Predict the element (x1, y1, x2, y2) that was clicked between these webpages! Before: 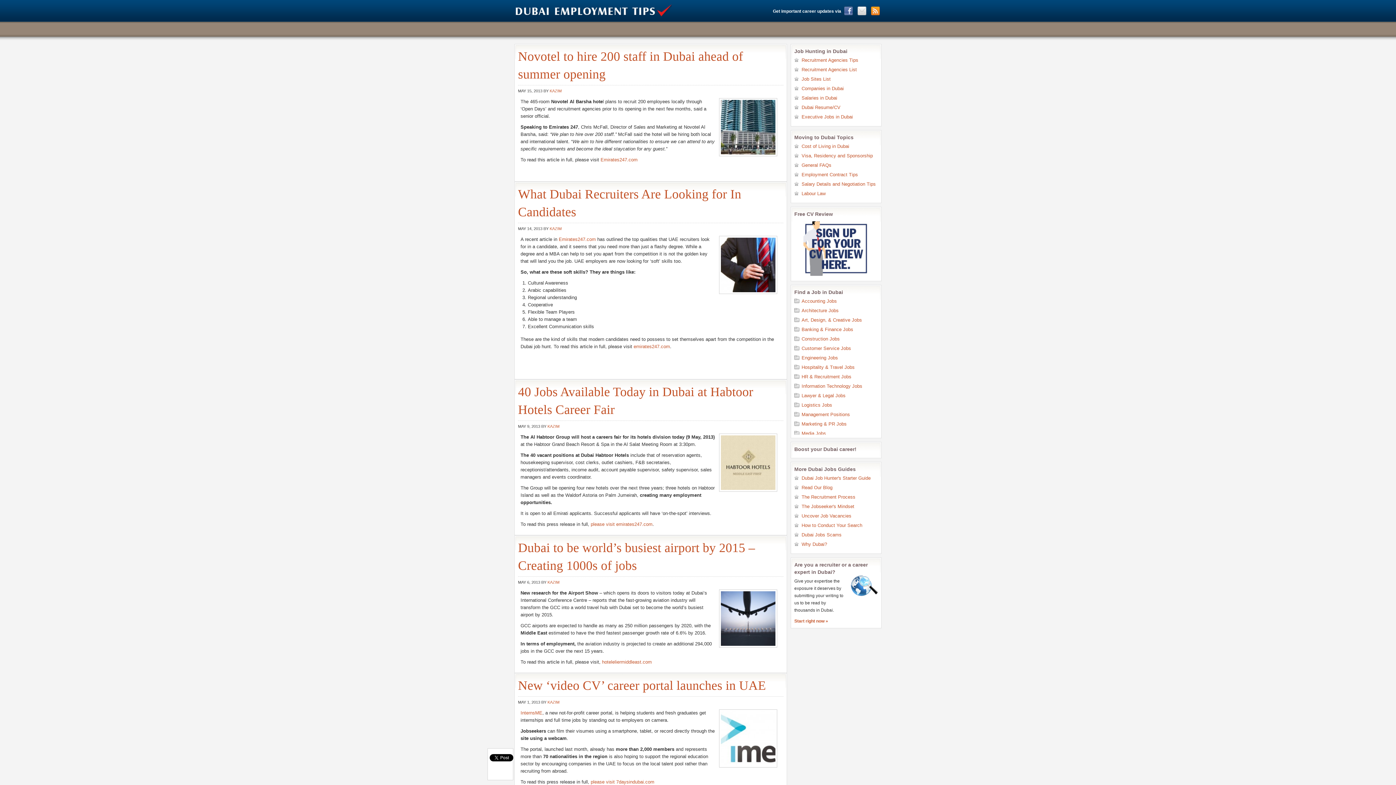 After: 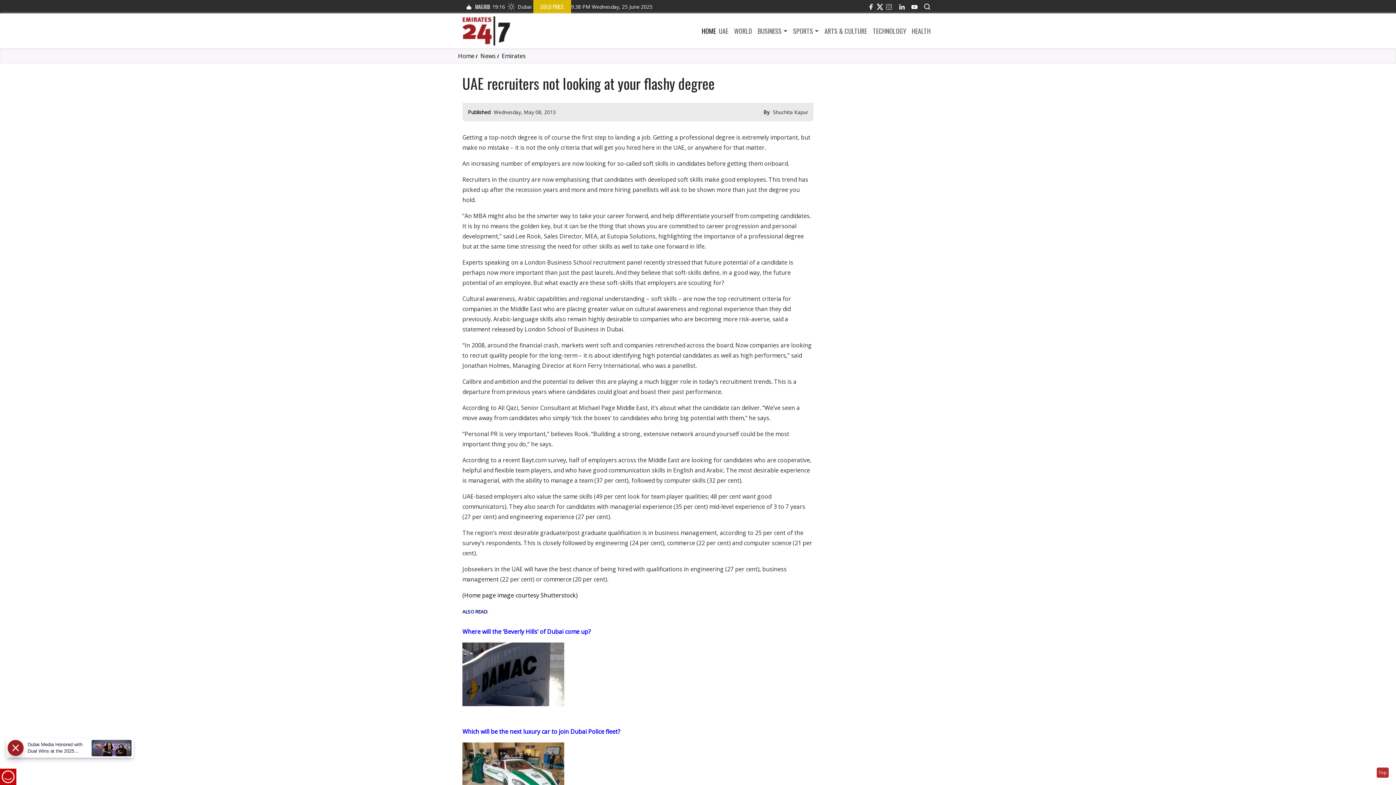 Action: bbox: (558, 236, 596, 242) label: Emirates247.com